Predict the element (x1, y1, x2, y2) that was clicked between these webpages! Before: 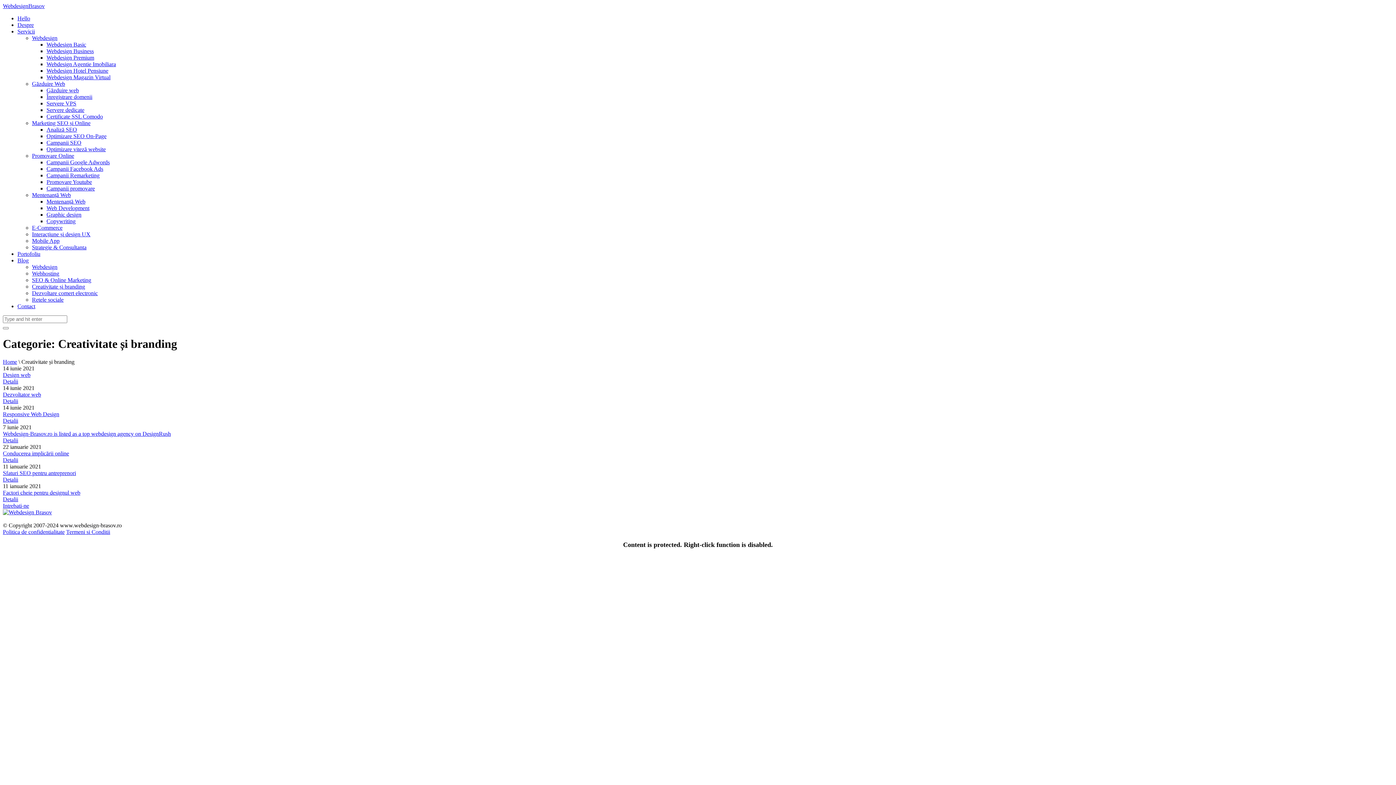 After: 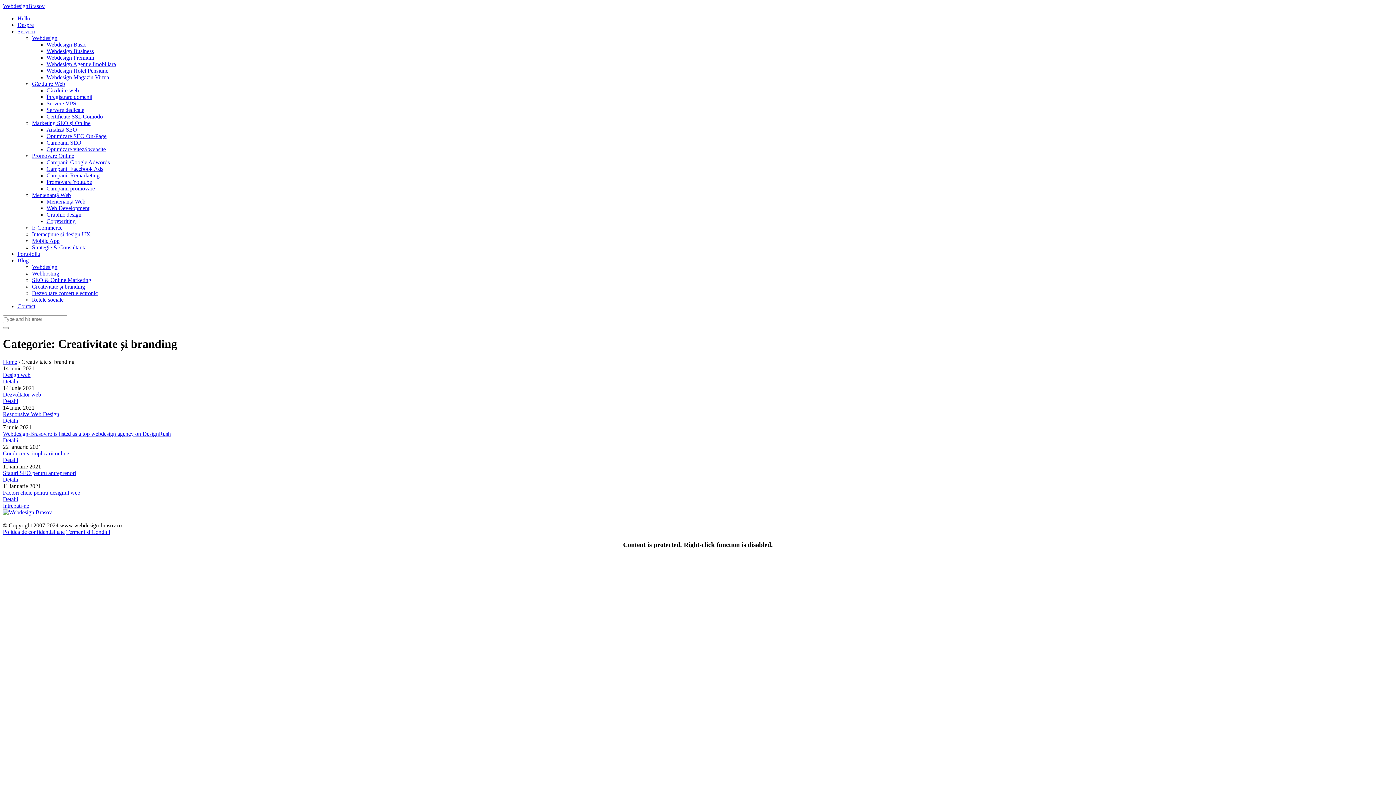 Action: label: Înregistrare domenii bbox: (46, 93, 92, 100)